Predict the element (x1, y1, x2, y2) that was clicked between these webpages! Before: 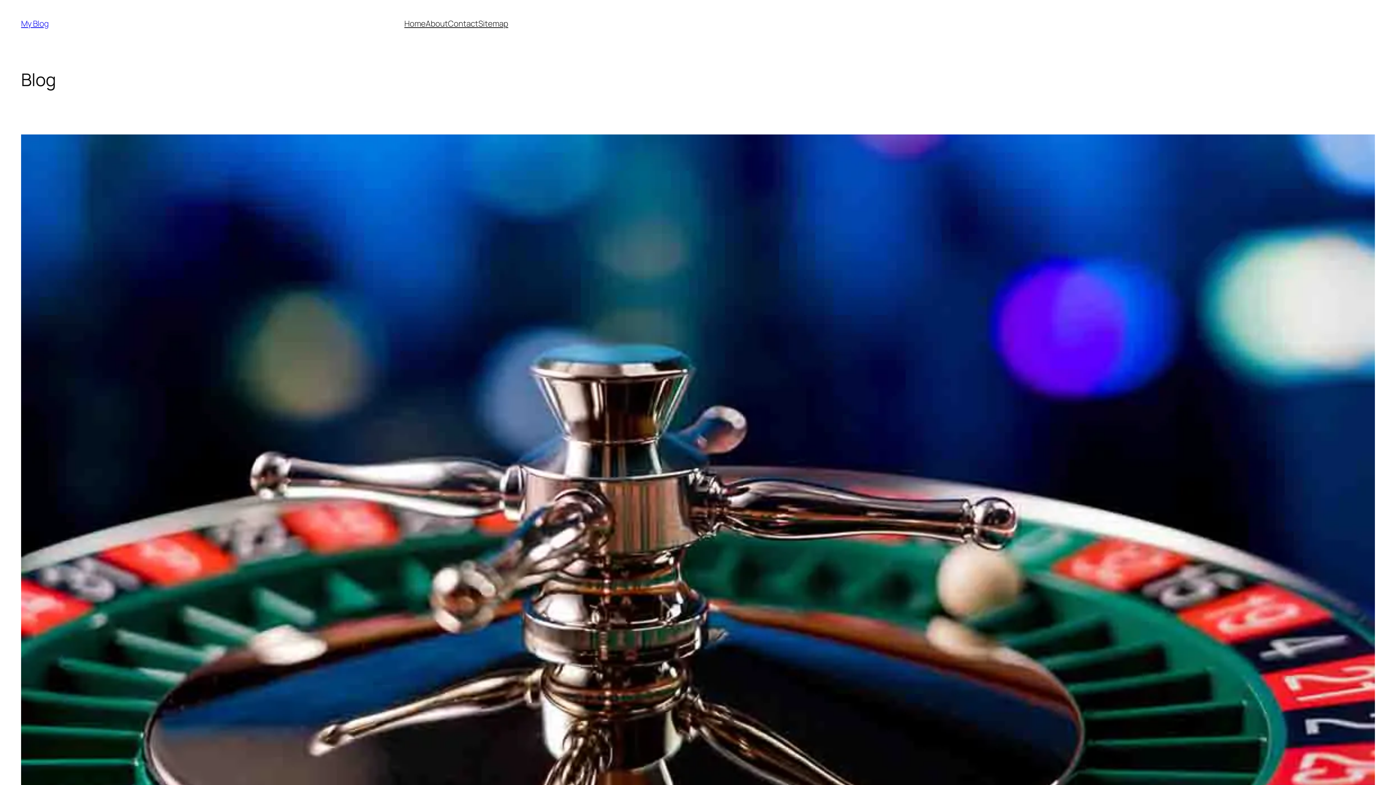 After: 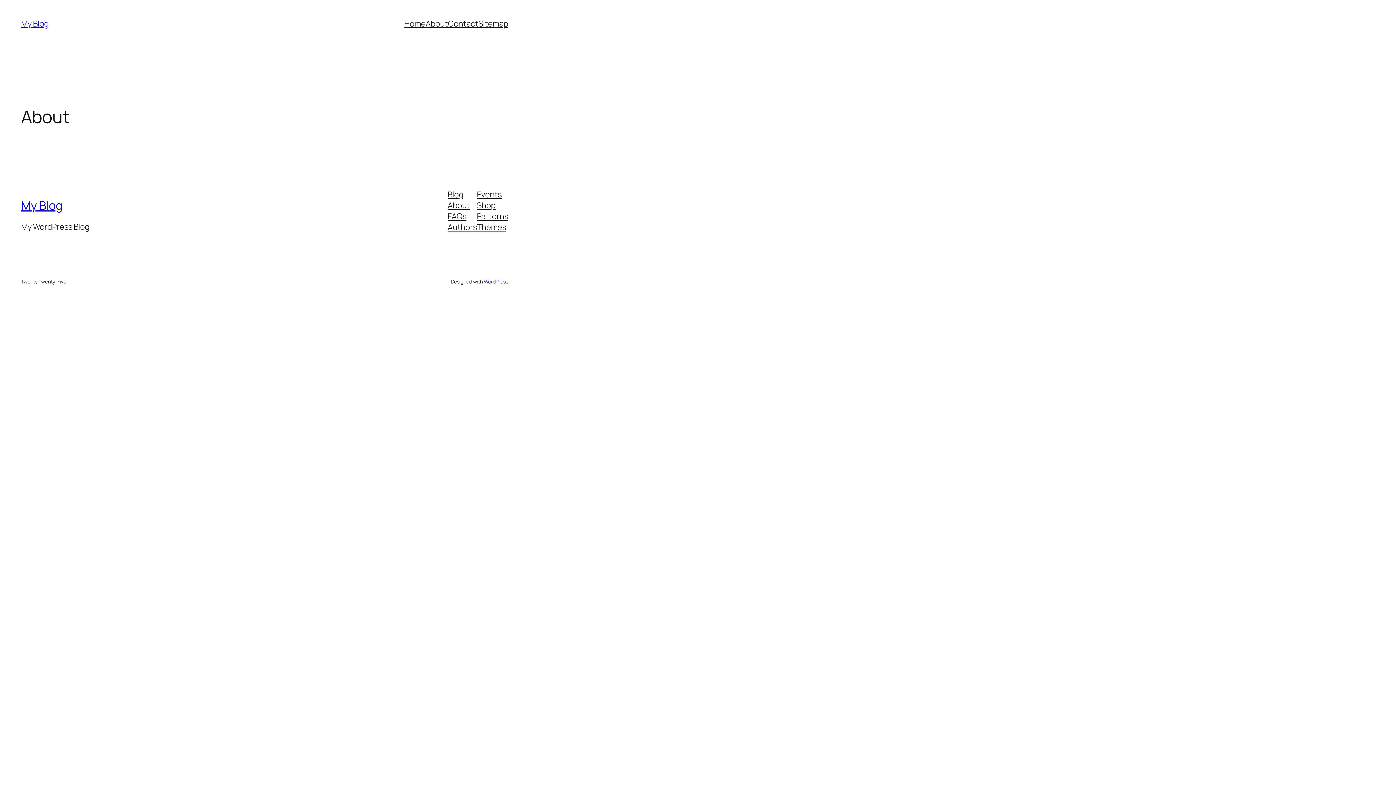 Action: bbox: (425, 18, 448, 29) label: About